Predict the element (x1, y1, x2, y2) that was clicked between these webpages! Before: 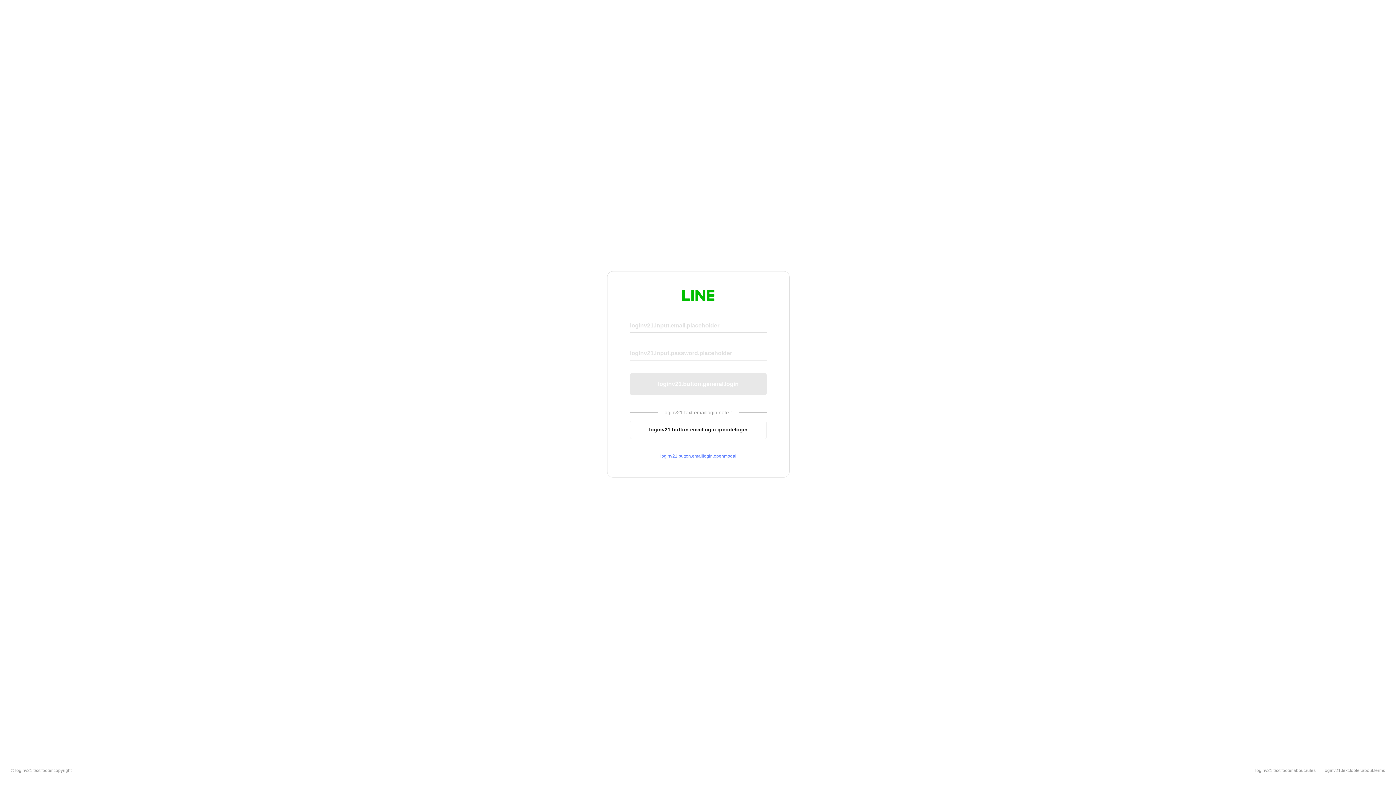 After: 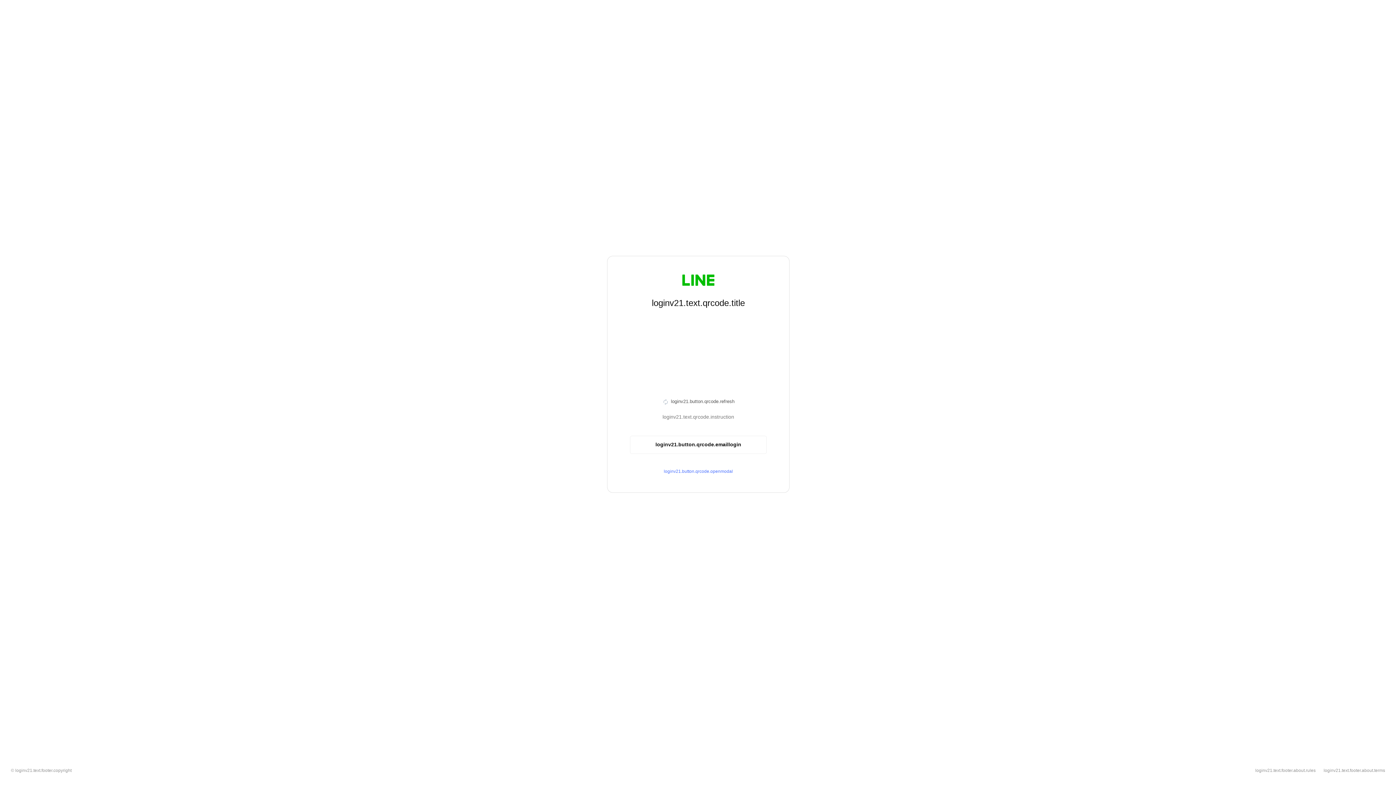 Action: label: loginv21.button.emaillogin.qrcodelogin bbox: (630, 420, 766, 439)